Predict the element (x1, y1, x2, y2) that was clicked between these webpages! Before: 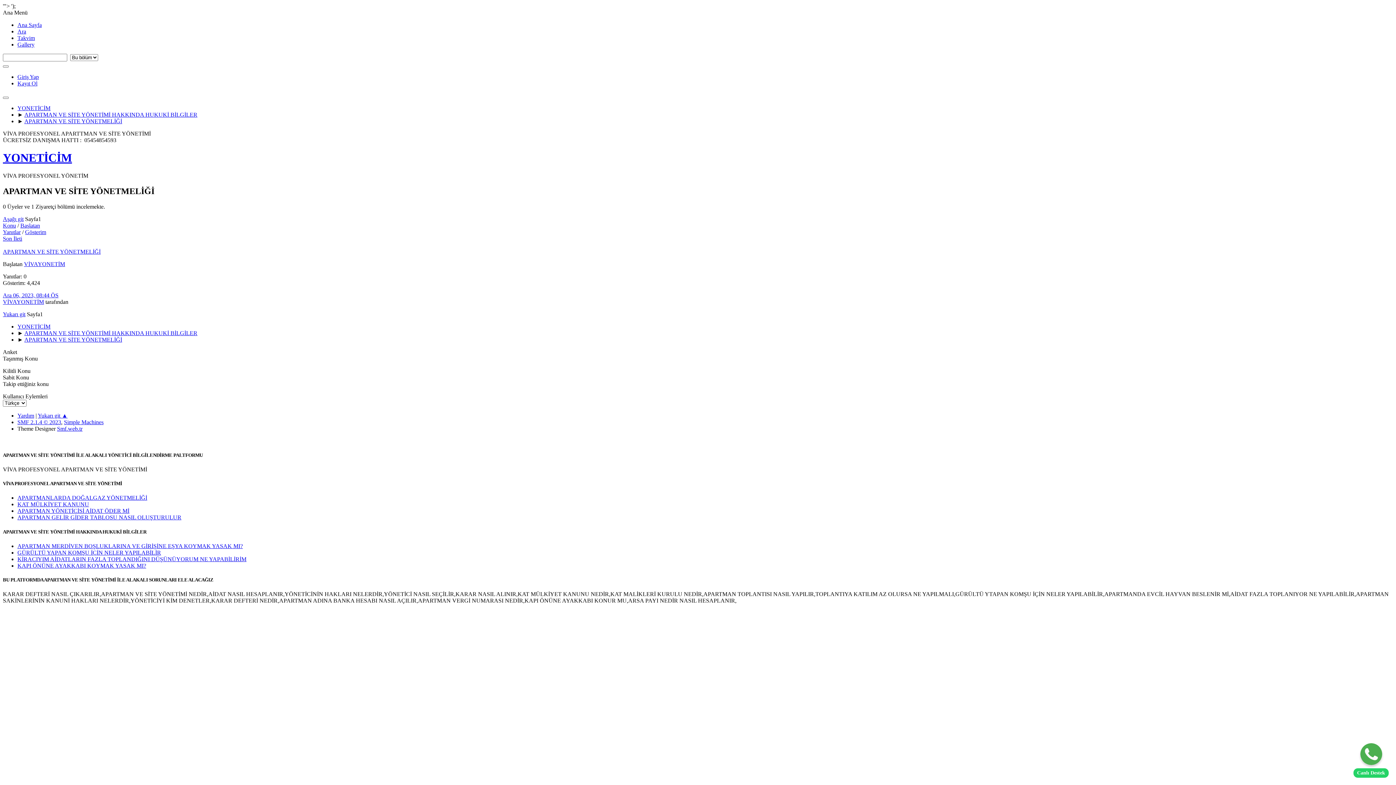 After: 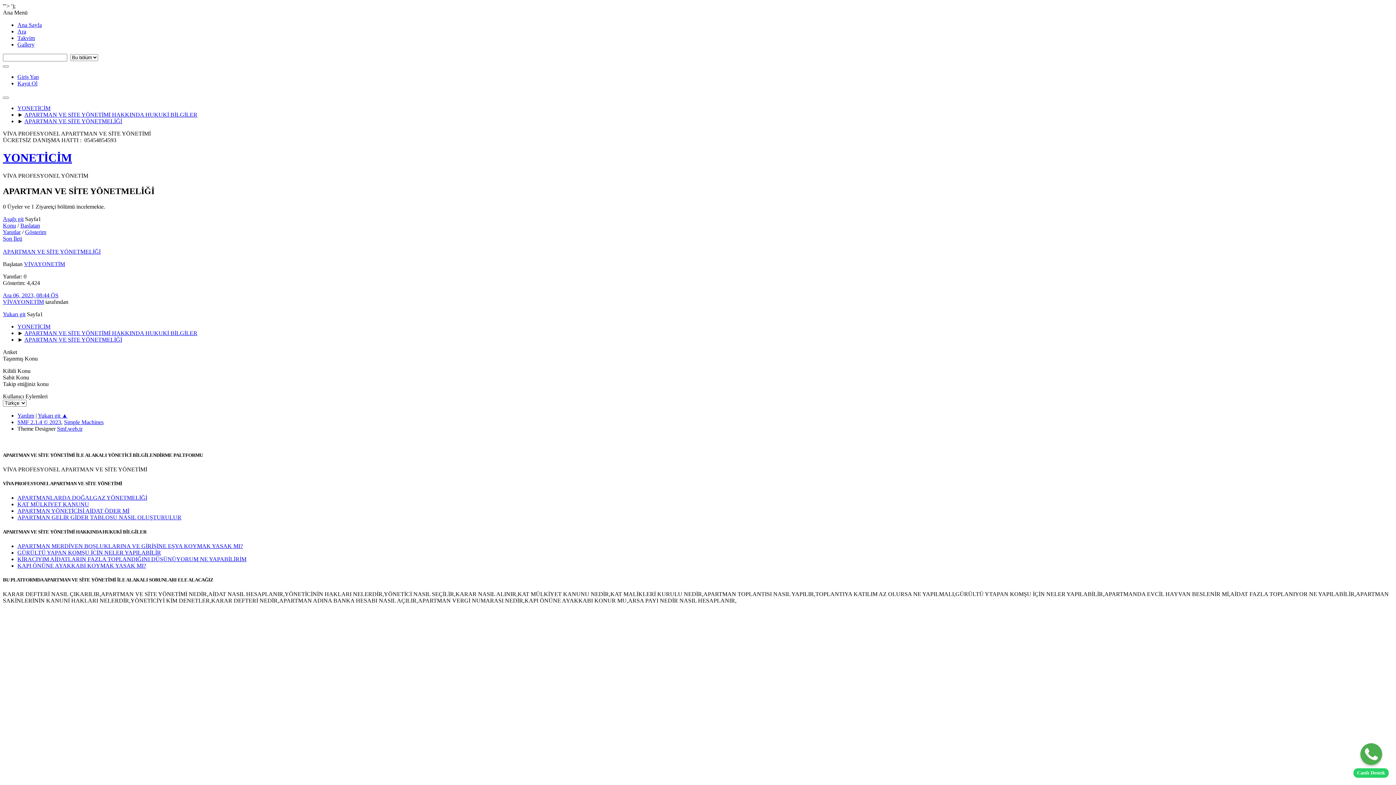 Action: bbox: (2, 215, 23, 222) label: Aşağı git